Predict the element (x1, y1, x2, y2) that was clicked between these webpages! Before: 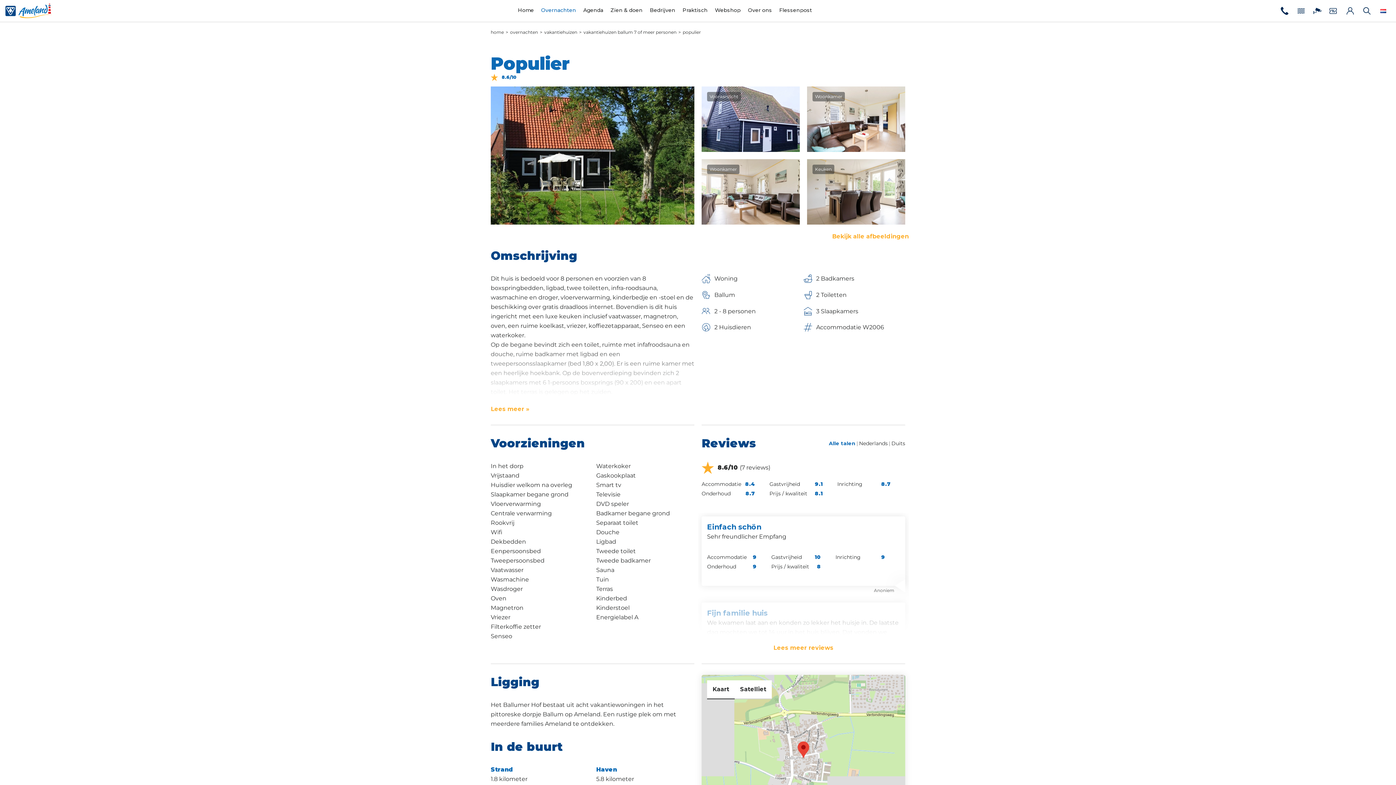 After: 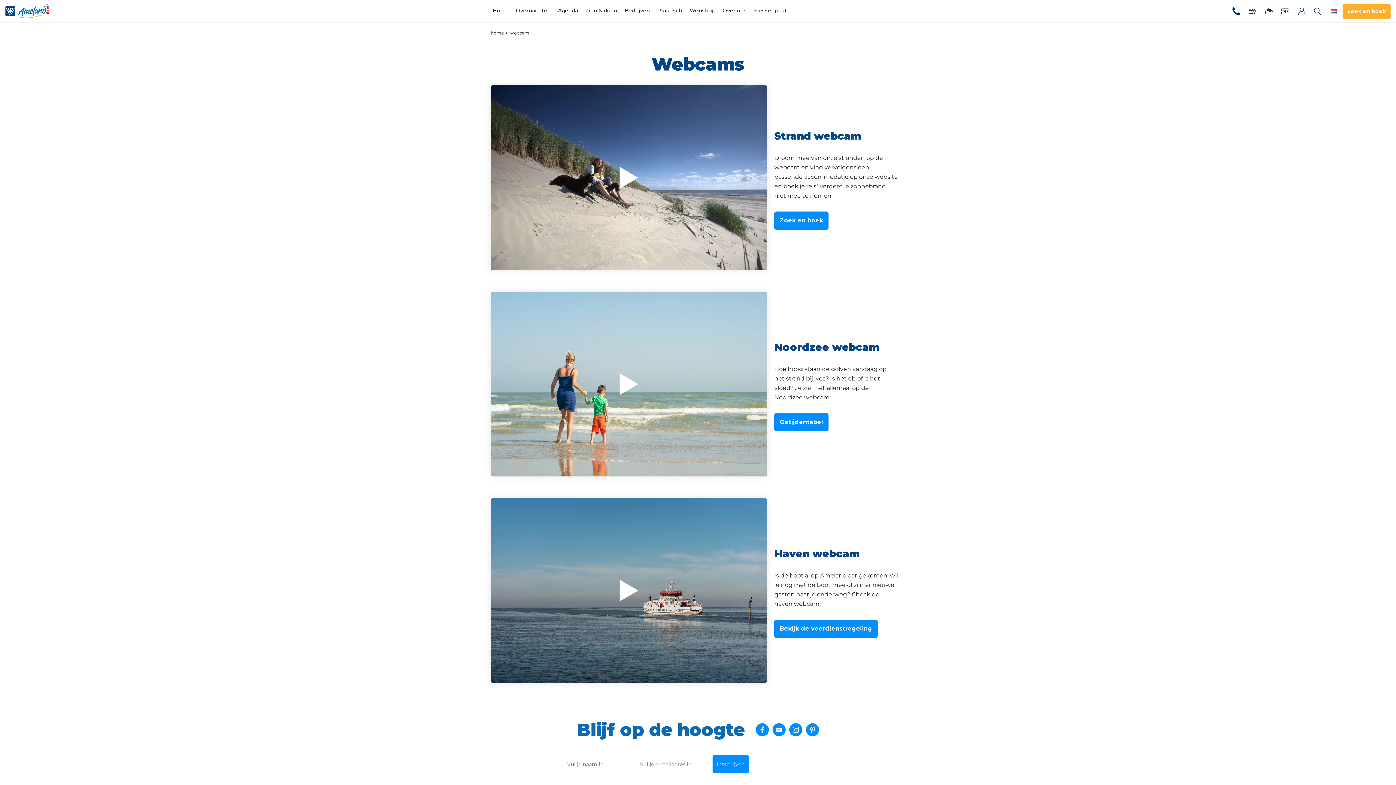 Action: bbox: (1310, 3, 1325, 18) label: Webcam